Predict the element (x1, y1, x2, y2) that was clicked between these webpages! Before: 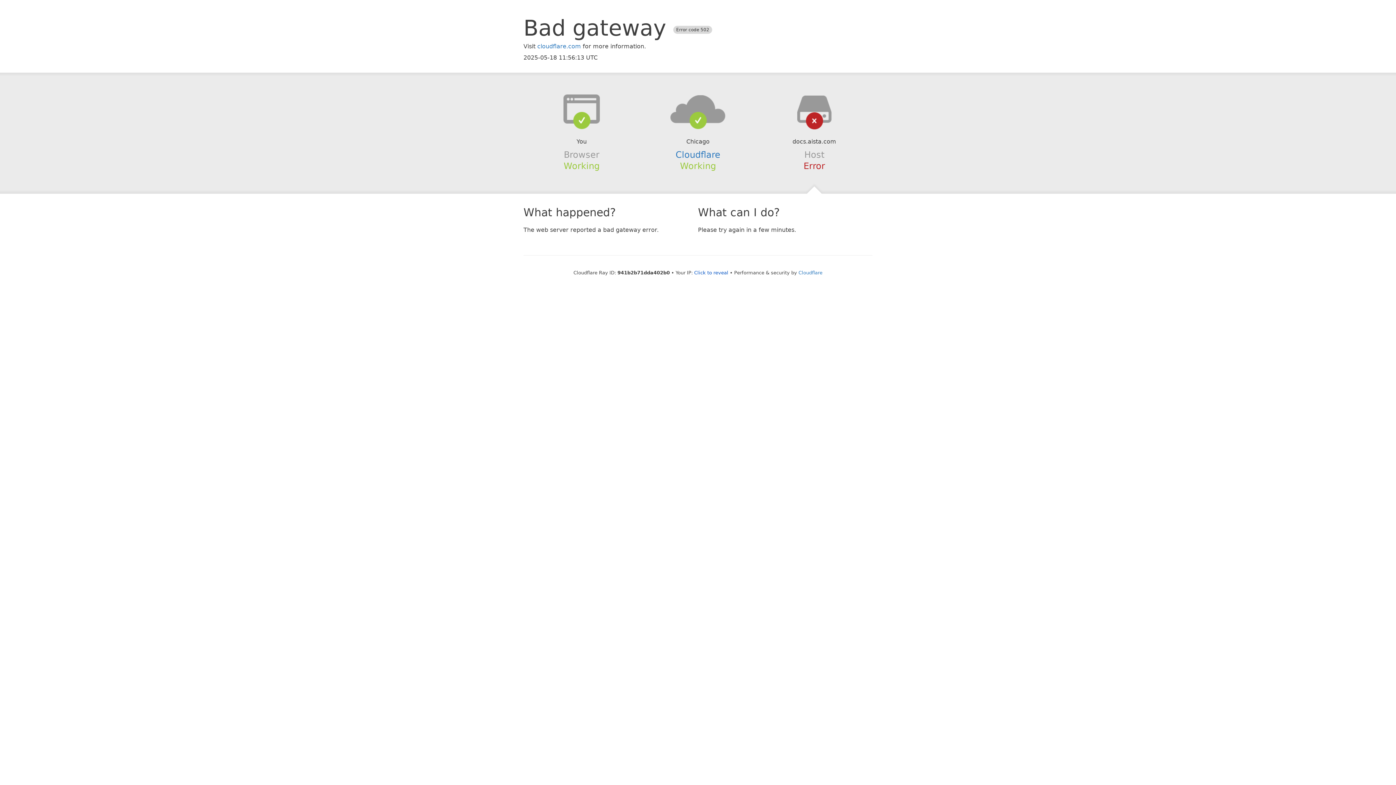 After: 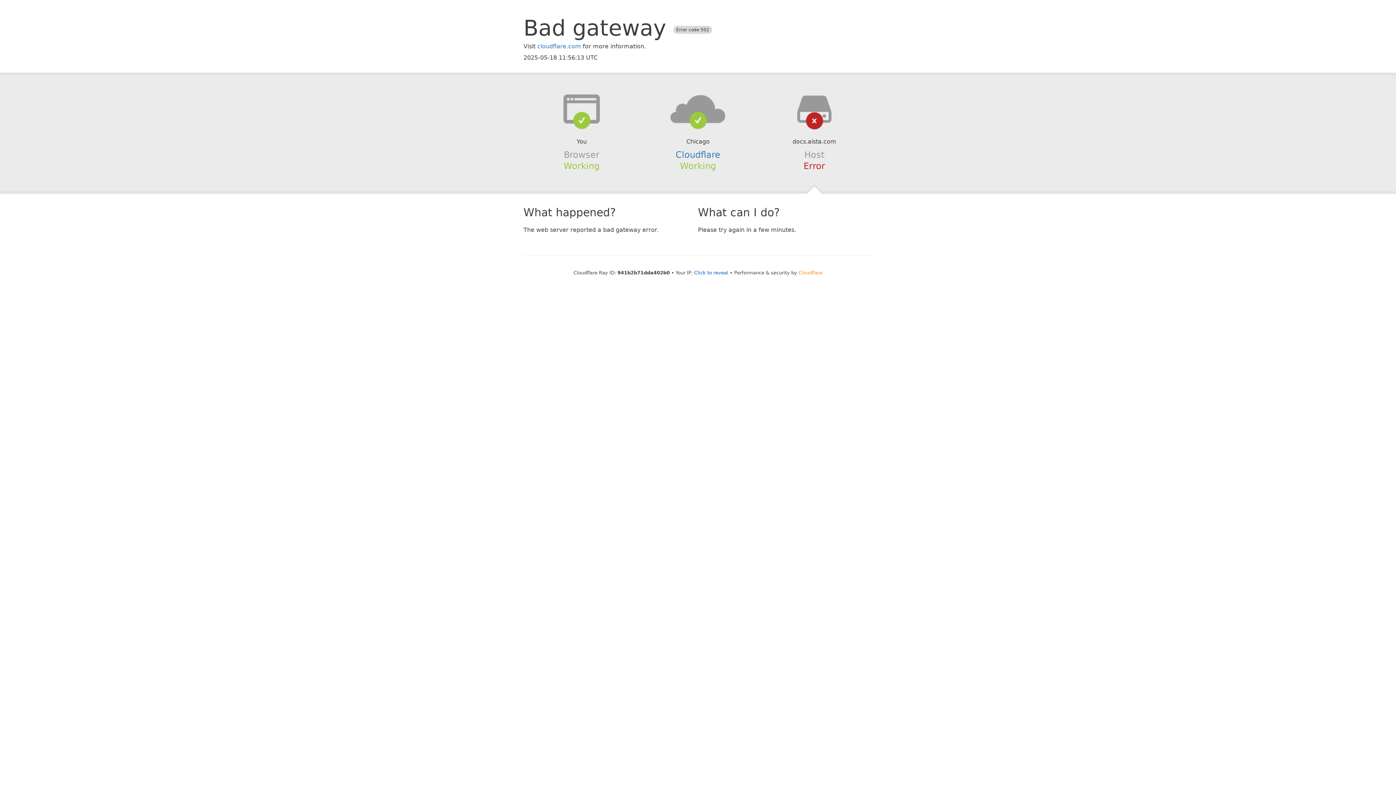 Action: bbox: (798, 270, 822, 275) label: Cloudflare